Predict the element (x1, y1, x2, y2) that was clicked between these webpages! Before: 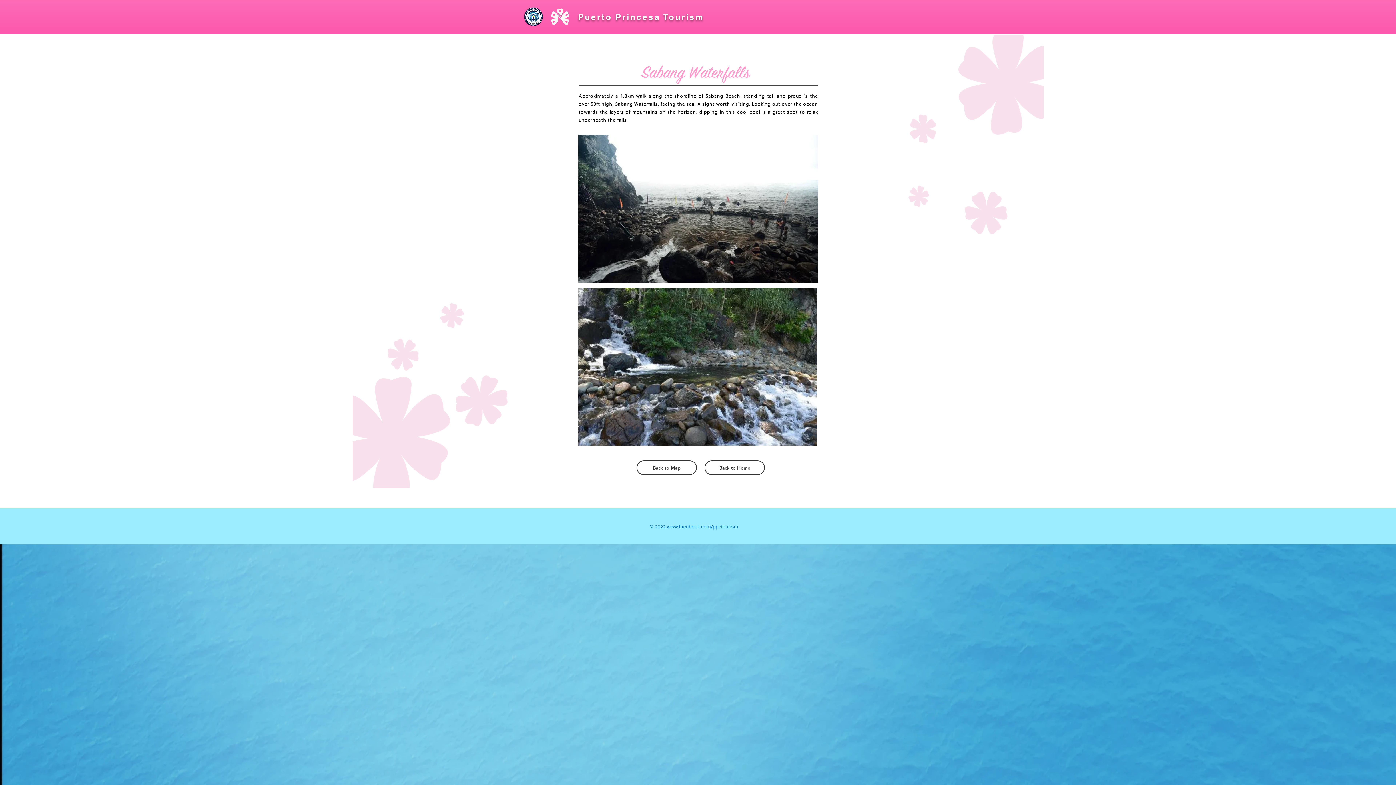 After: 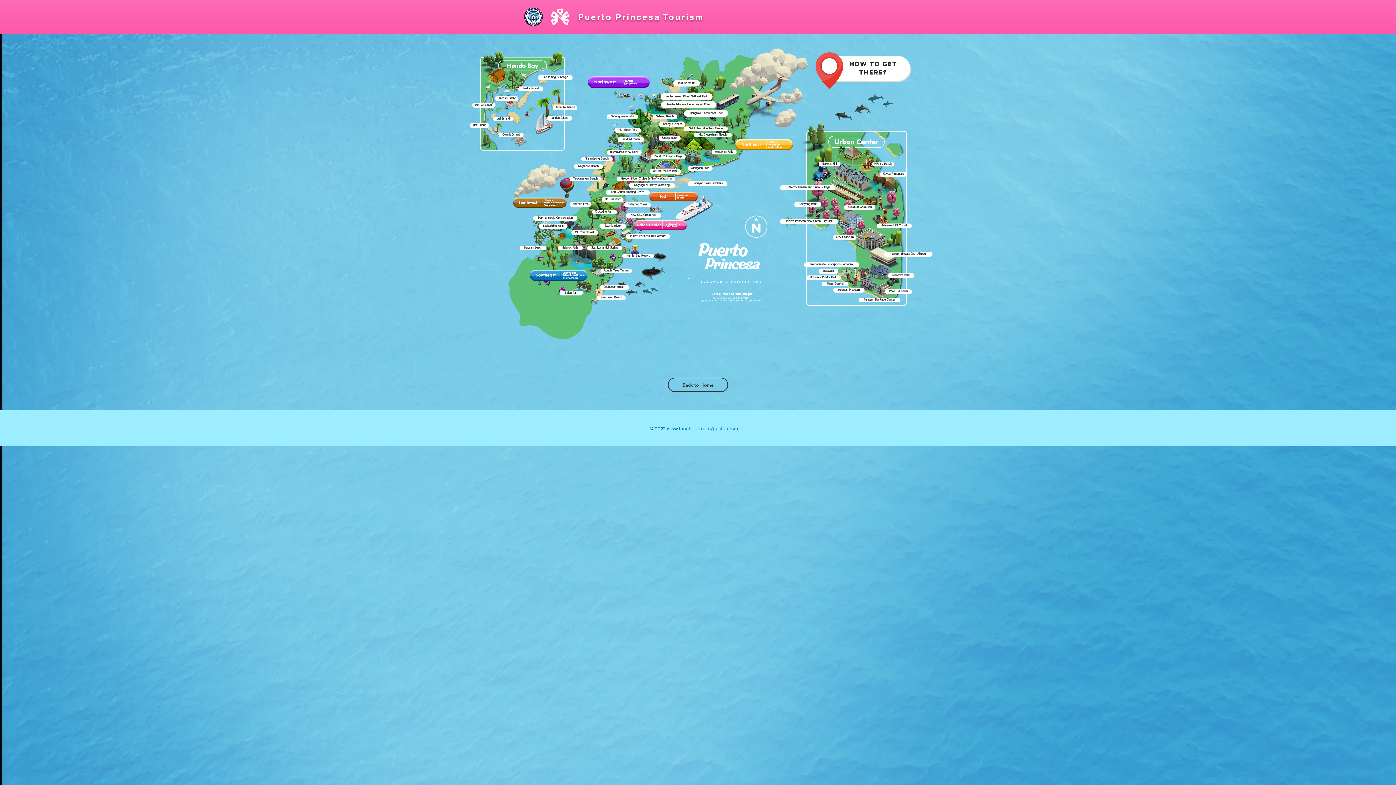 Action: label: Back to Map bbox: (636, 460, 697, 475)